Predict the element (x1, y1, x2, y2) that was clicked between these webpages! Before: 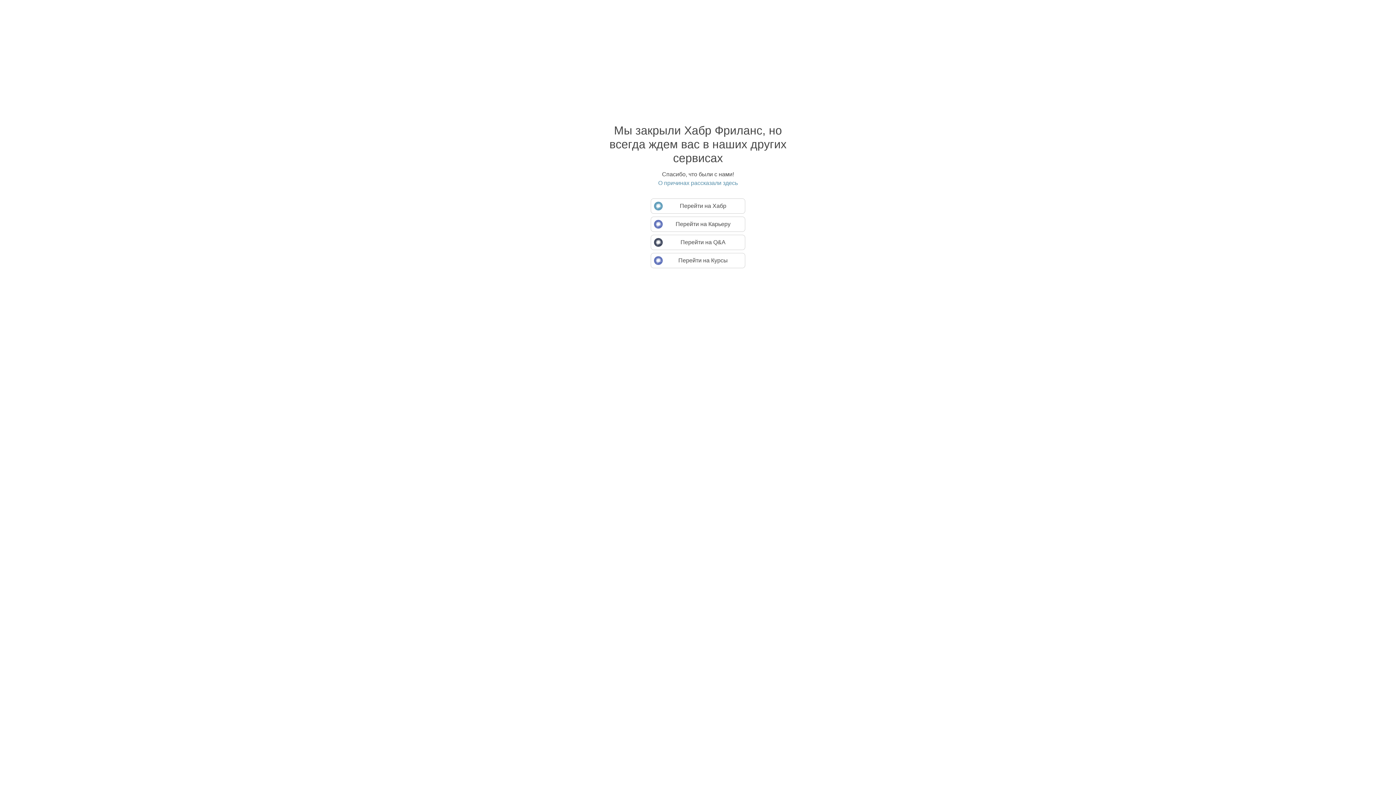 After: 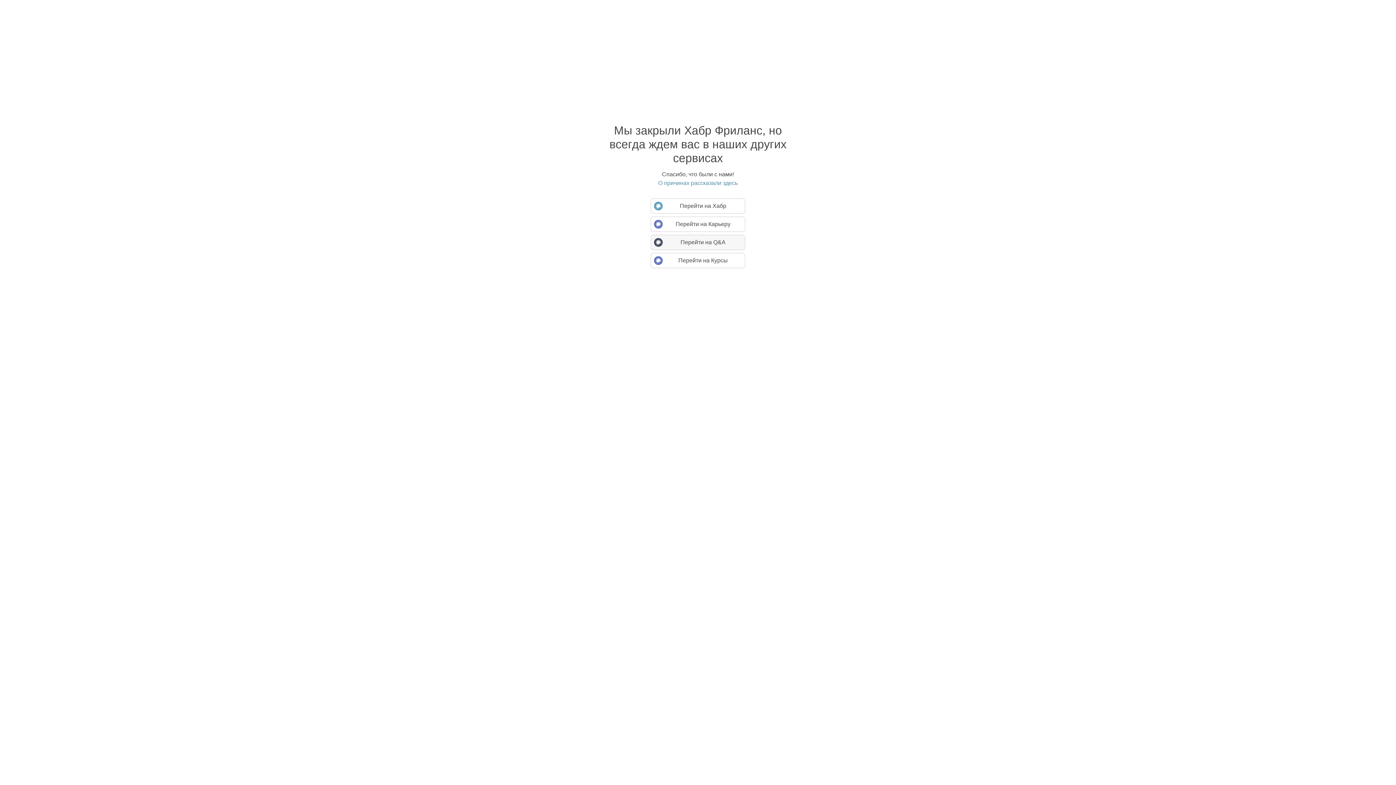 Action: label: Перейти на Q&A bbox: (650, 234, 745, 250)